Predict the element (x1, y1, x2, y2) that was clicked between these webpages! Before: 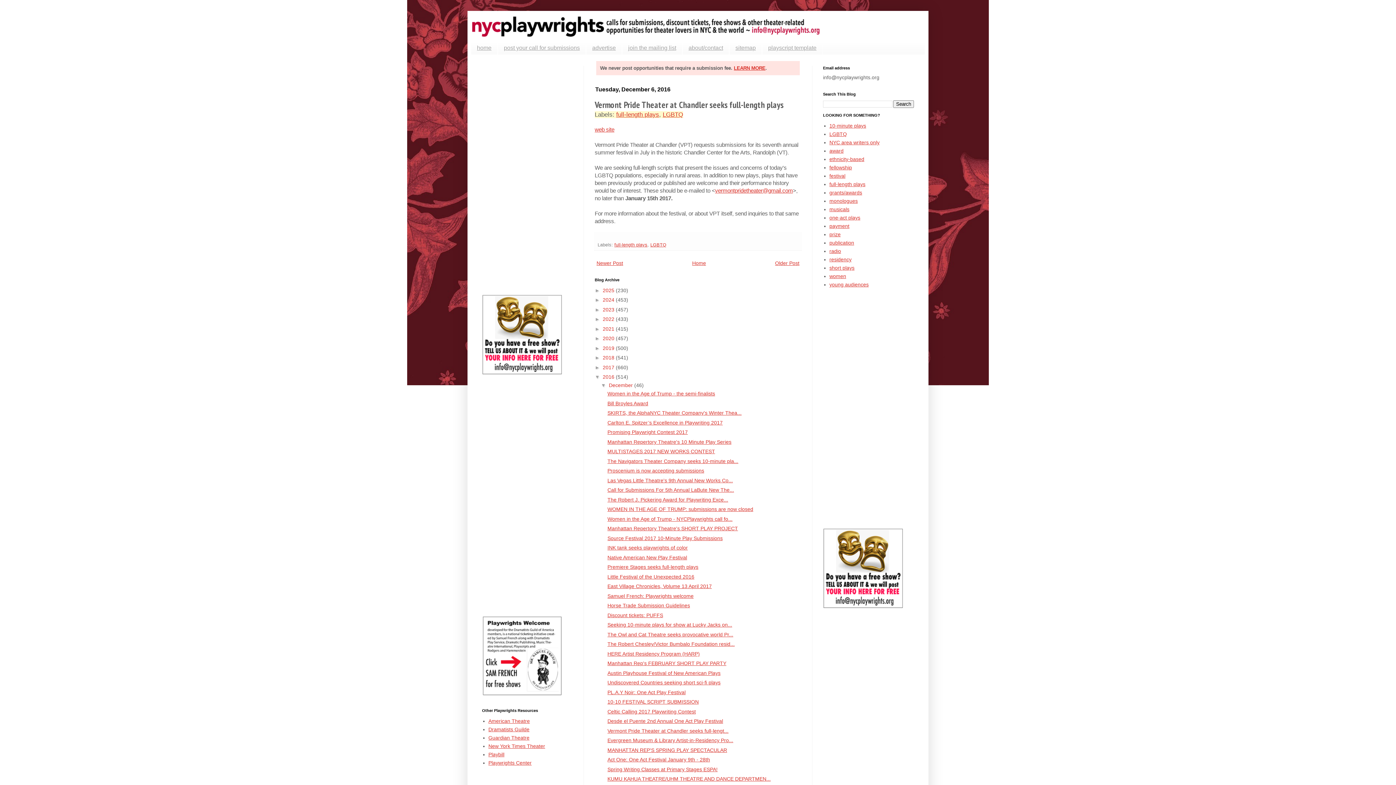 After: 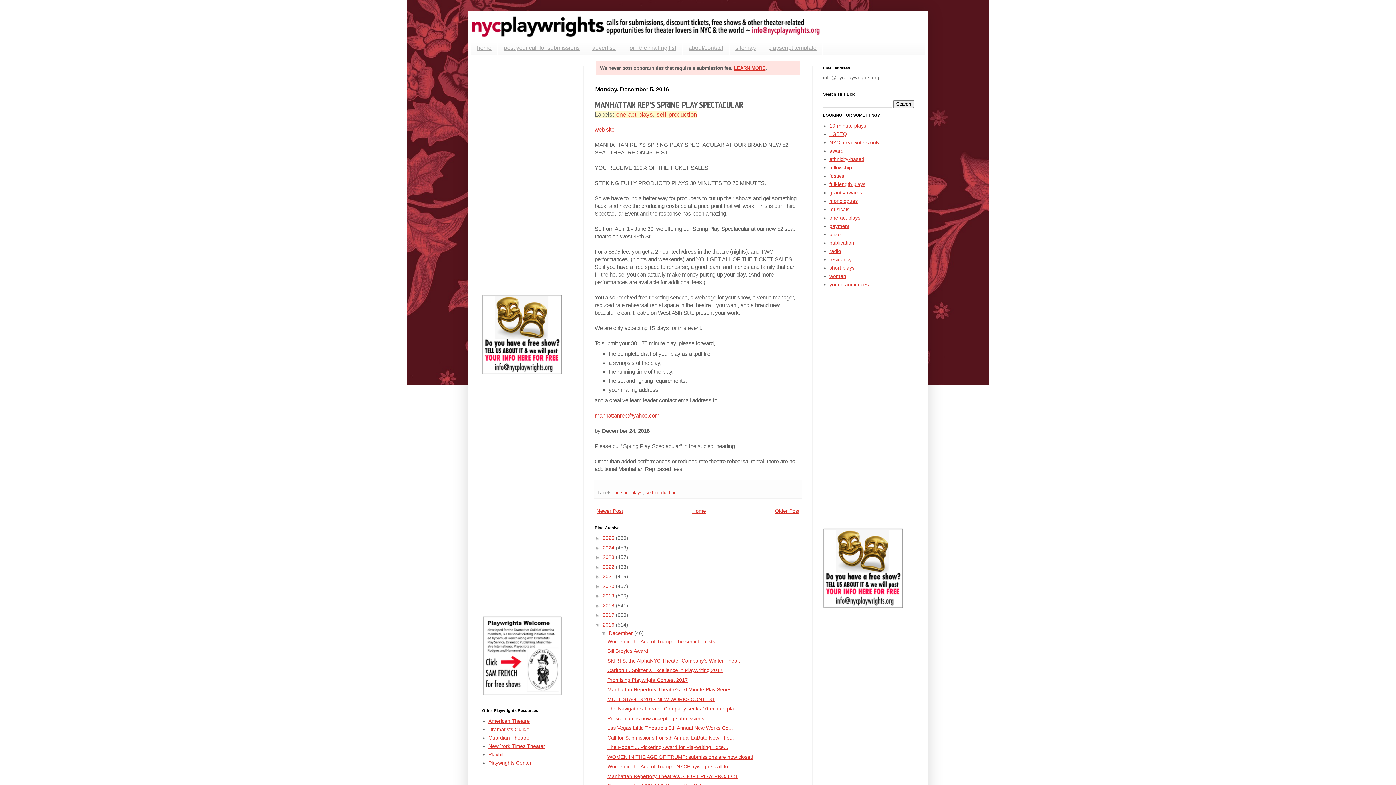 Action: bbox: (607, 747, 727, 753) label: MANHATTAN REP'S SPRING PLAY SPECTACULAR